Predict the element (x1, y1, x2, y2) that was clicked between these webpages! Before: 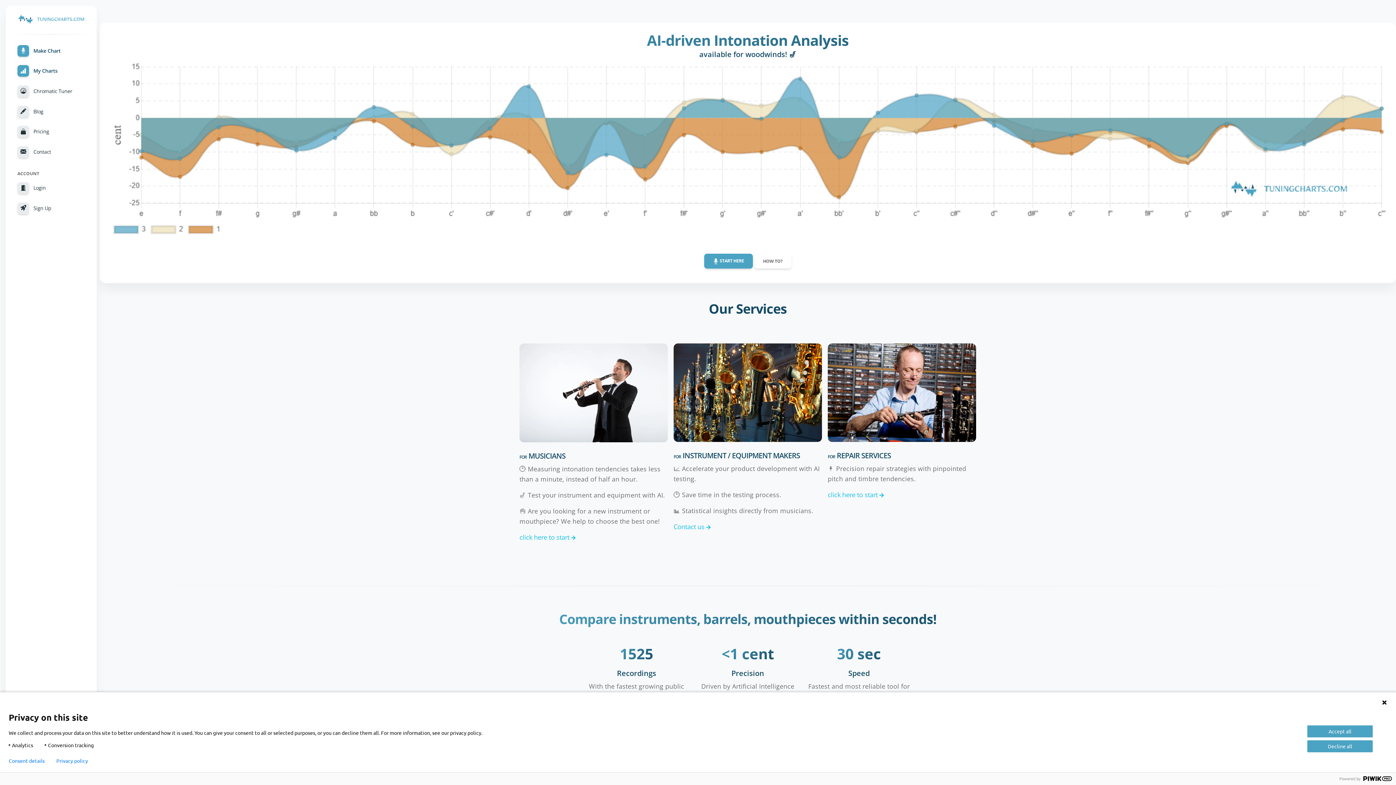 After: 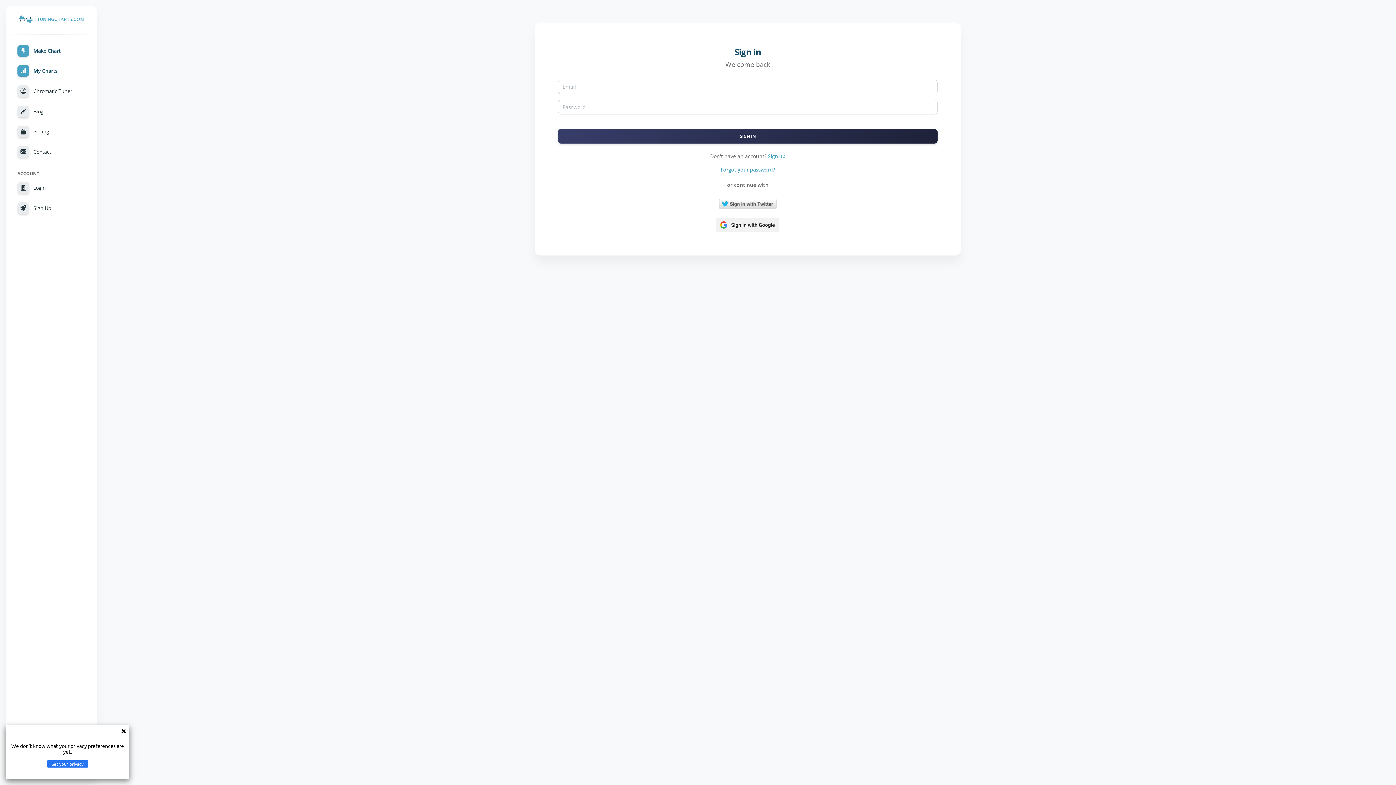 Action: bbox: (11, 61, 90, 80) label: My Charts